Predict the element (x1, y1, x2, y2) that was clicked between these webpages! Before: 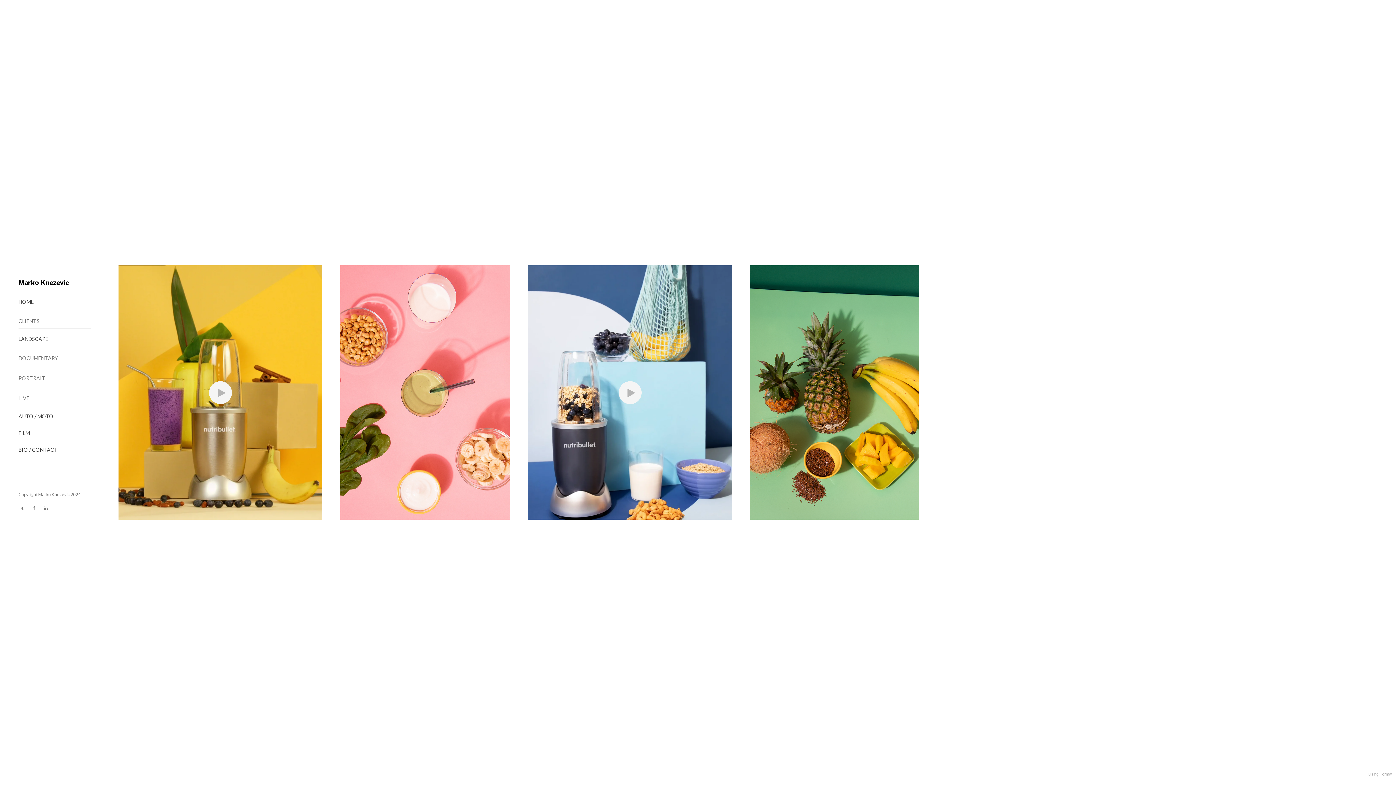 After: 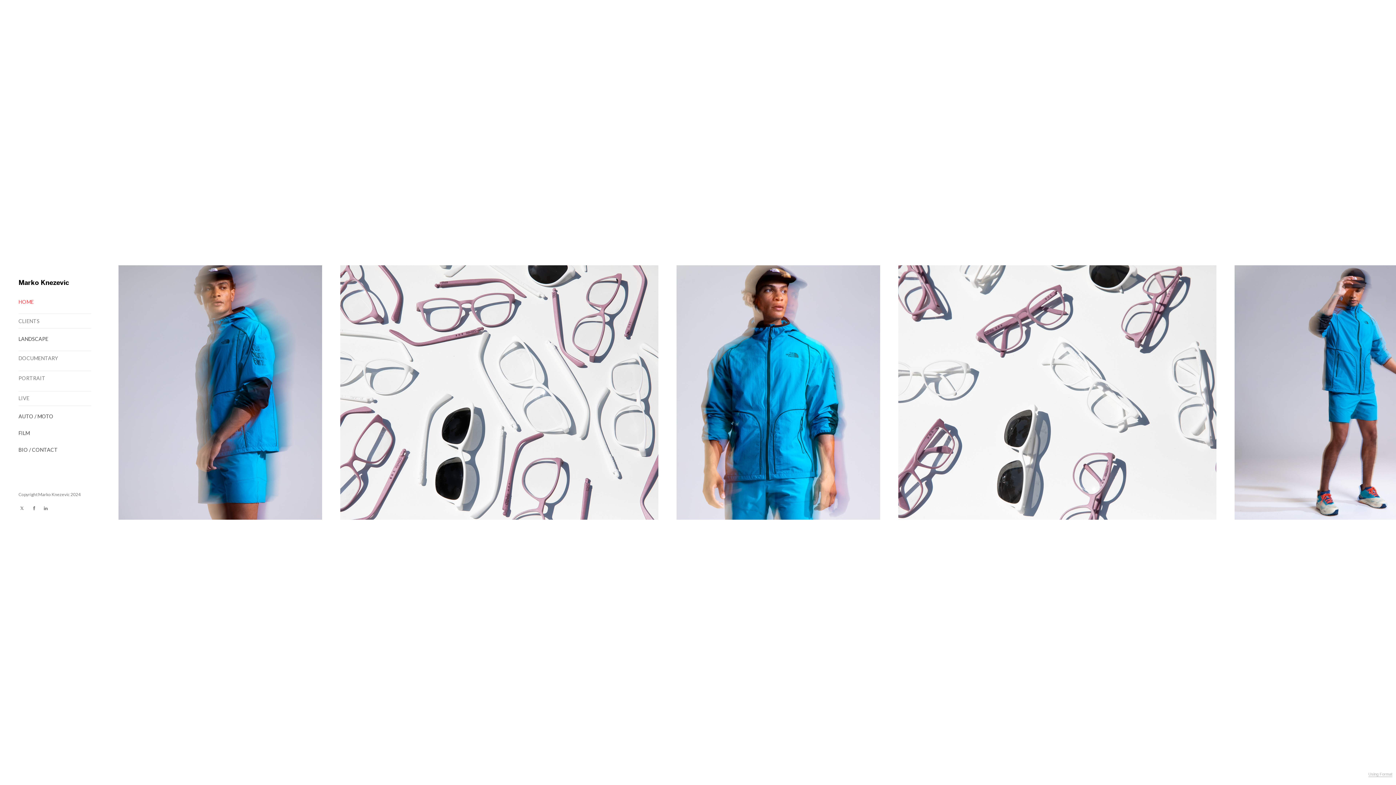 Action: bbox: (18, 272, 84, 286) label: Marko Knezevic